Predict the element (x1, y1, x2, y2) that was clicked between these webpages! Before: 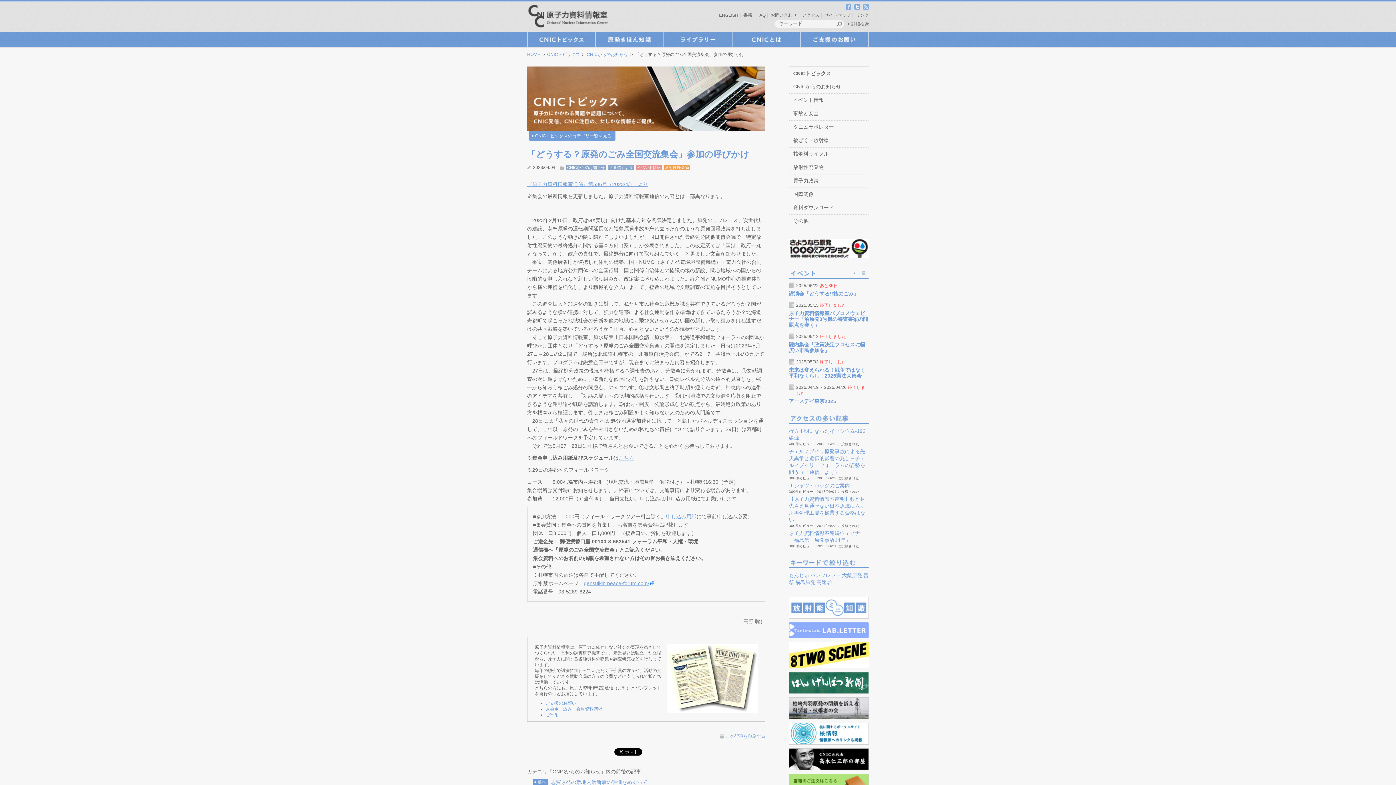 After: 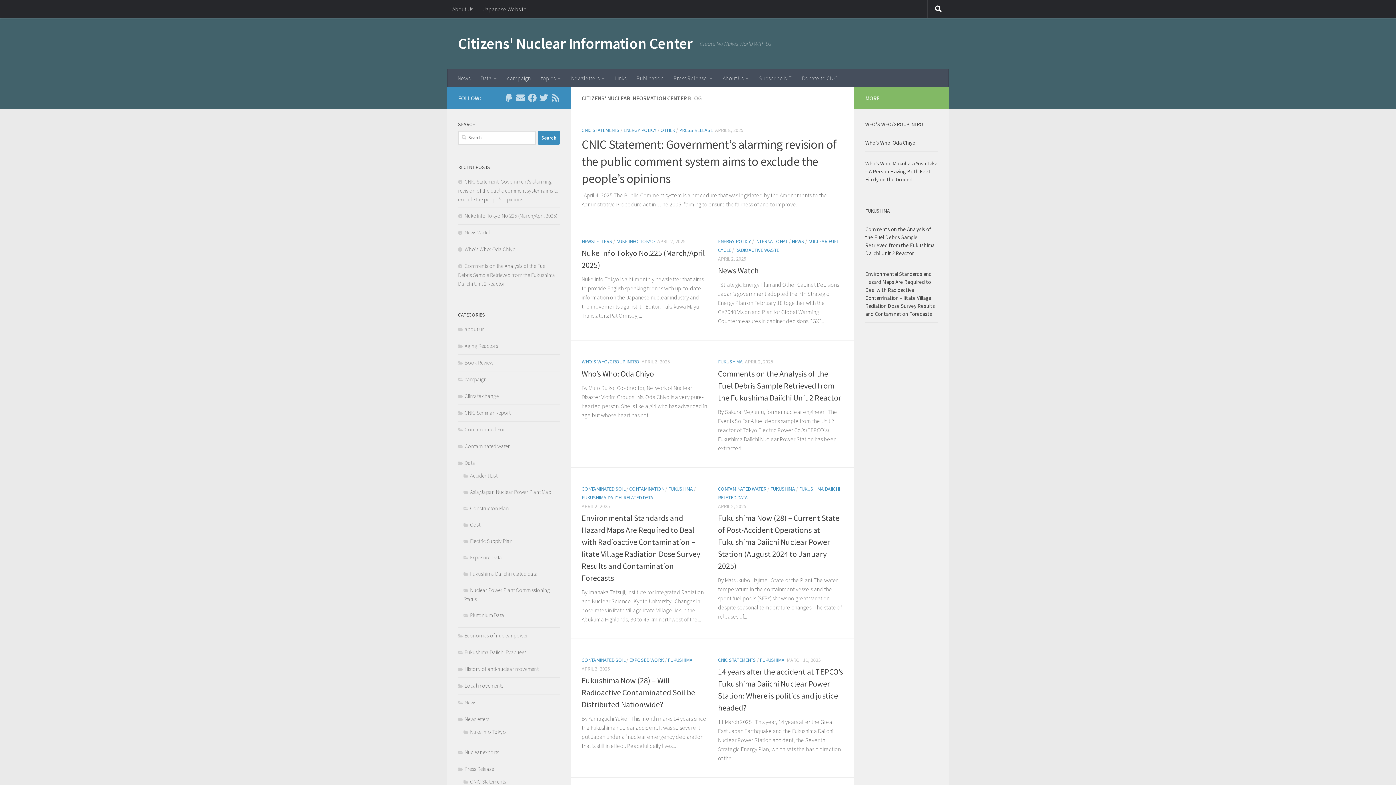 Action: bbox: (719, 12, 738, 17) label: ENGLISH